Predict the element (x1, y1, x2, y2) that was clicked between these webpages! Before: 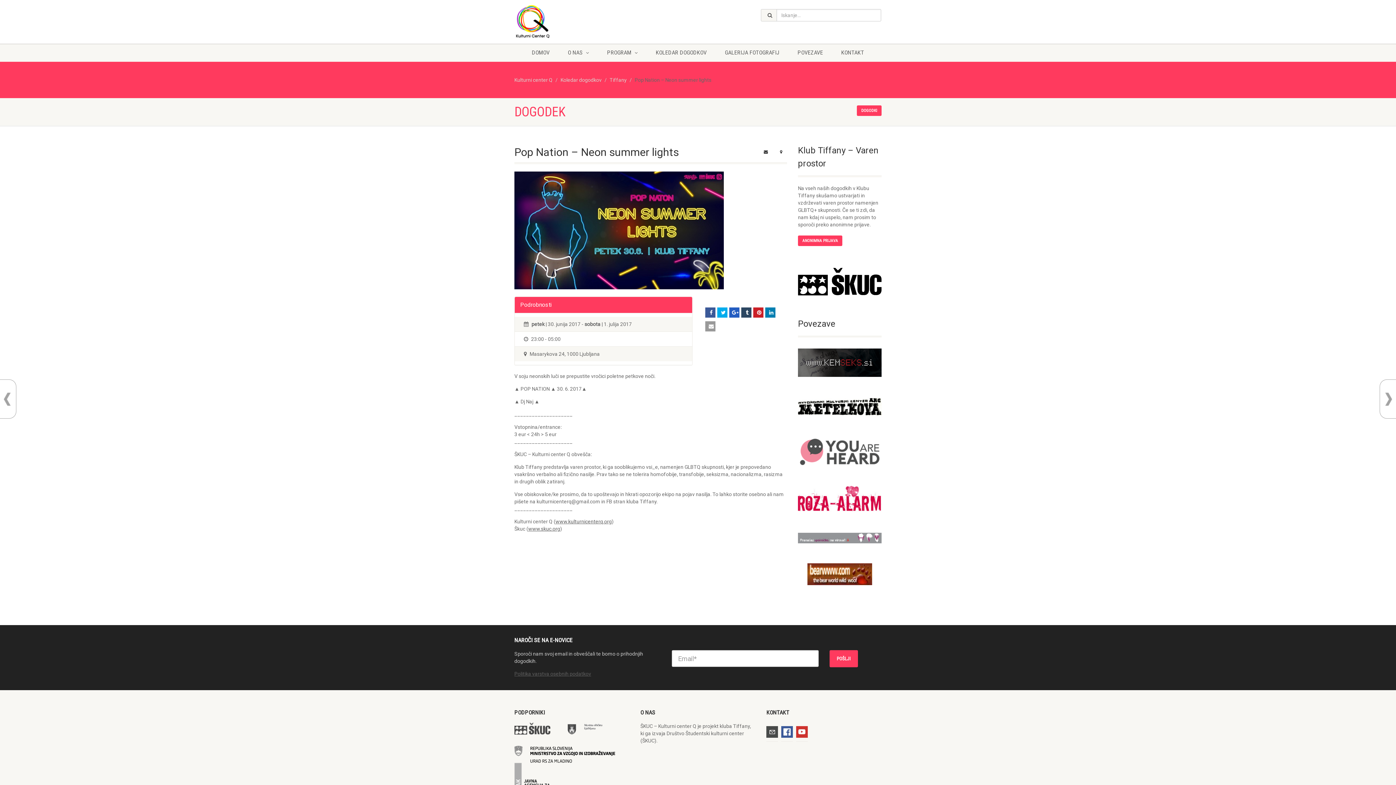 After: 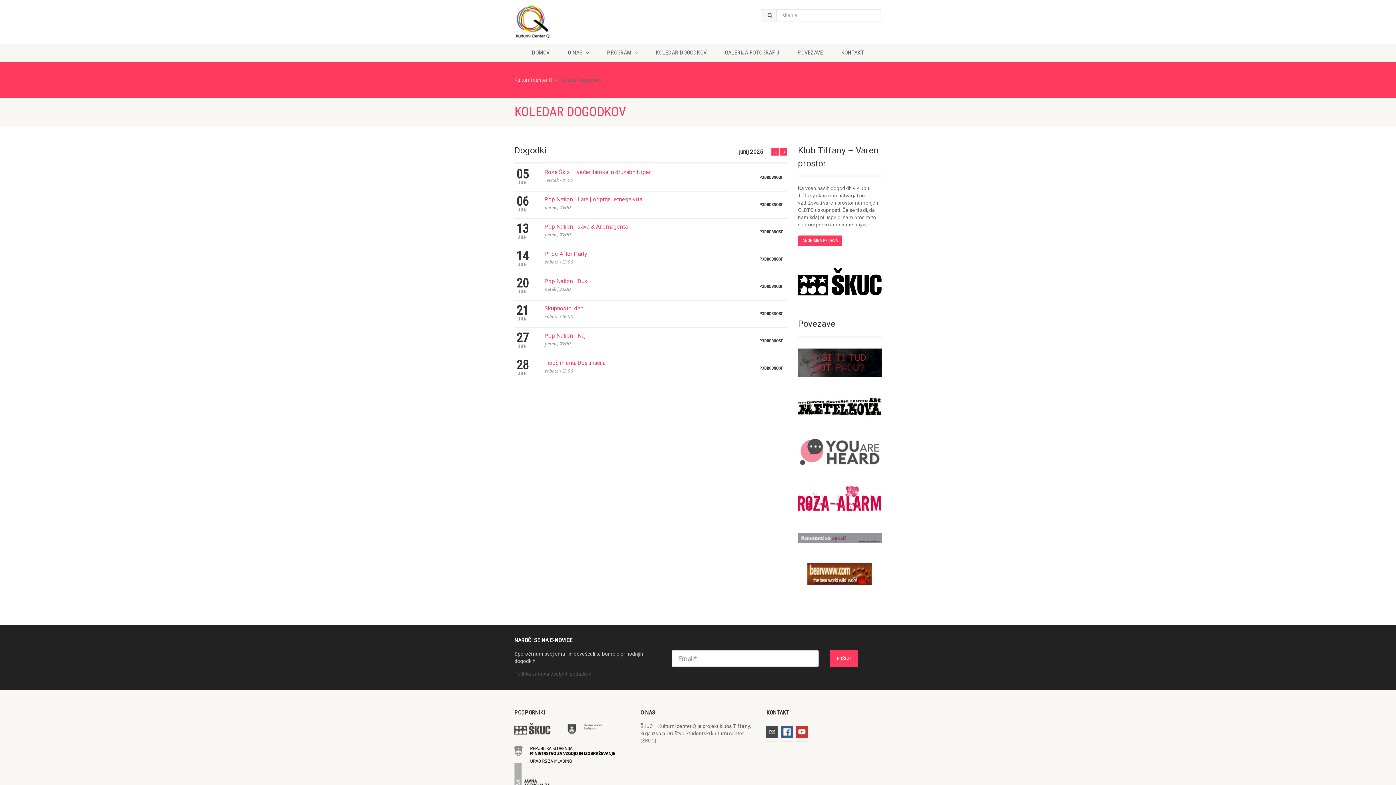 Action: label: KOLEDAR DOGODKOV bbox: (646, 43, 716, 61)